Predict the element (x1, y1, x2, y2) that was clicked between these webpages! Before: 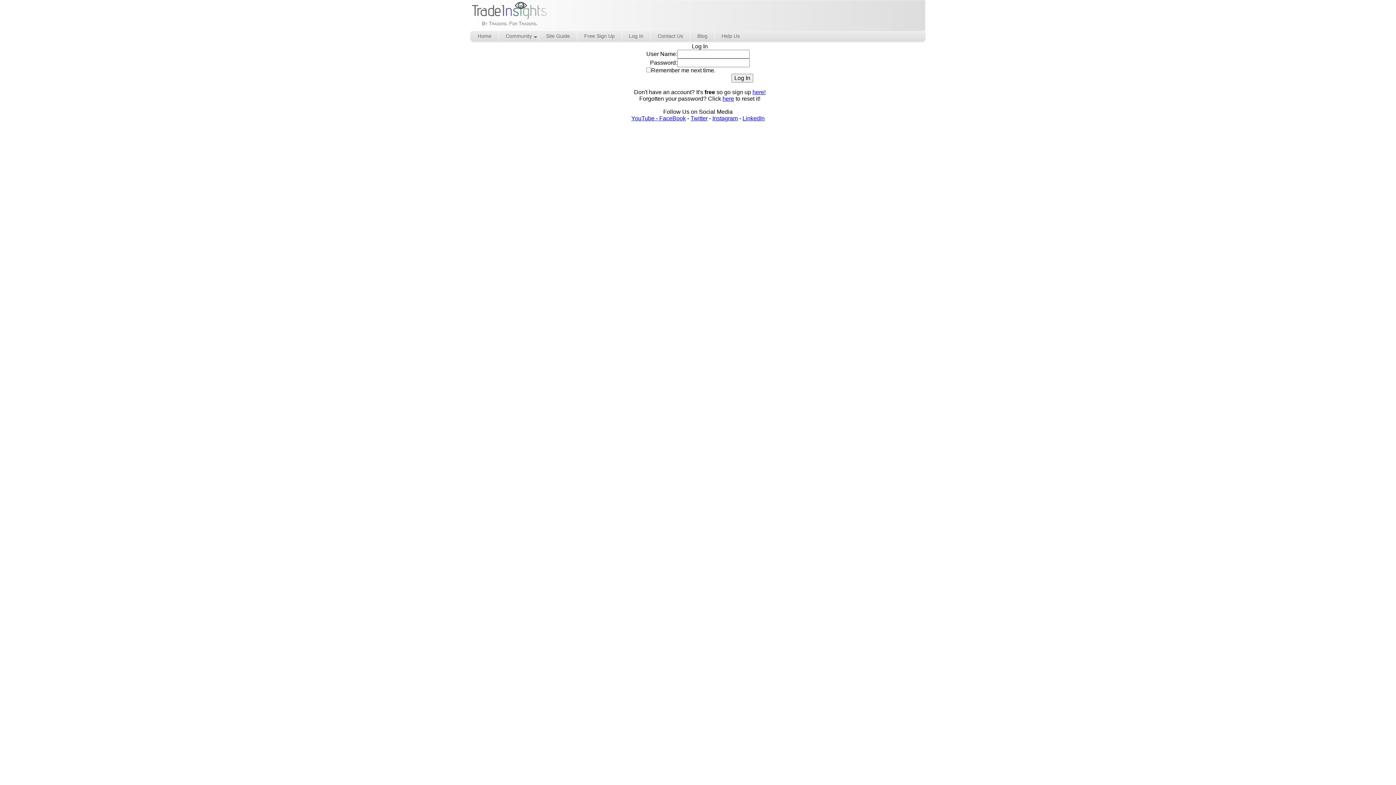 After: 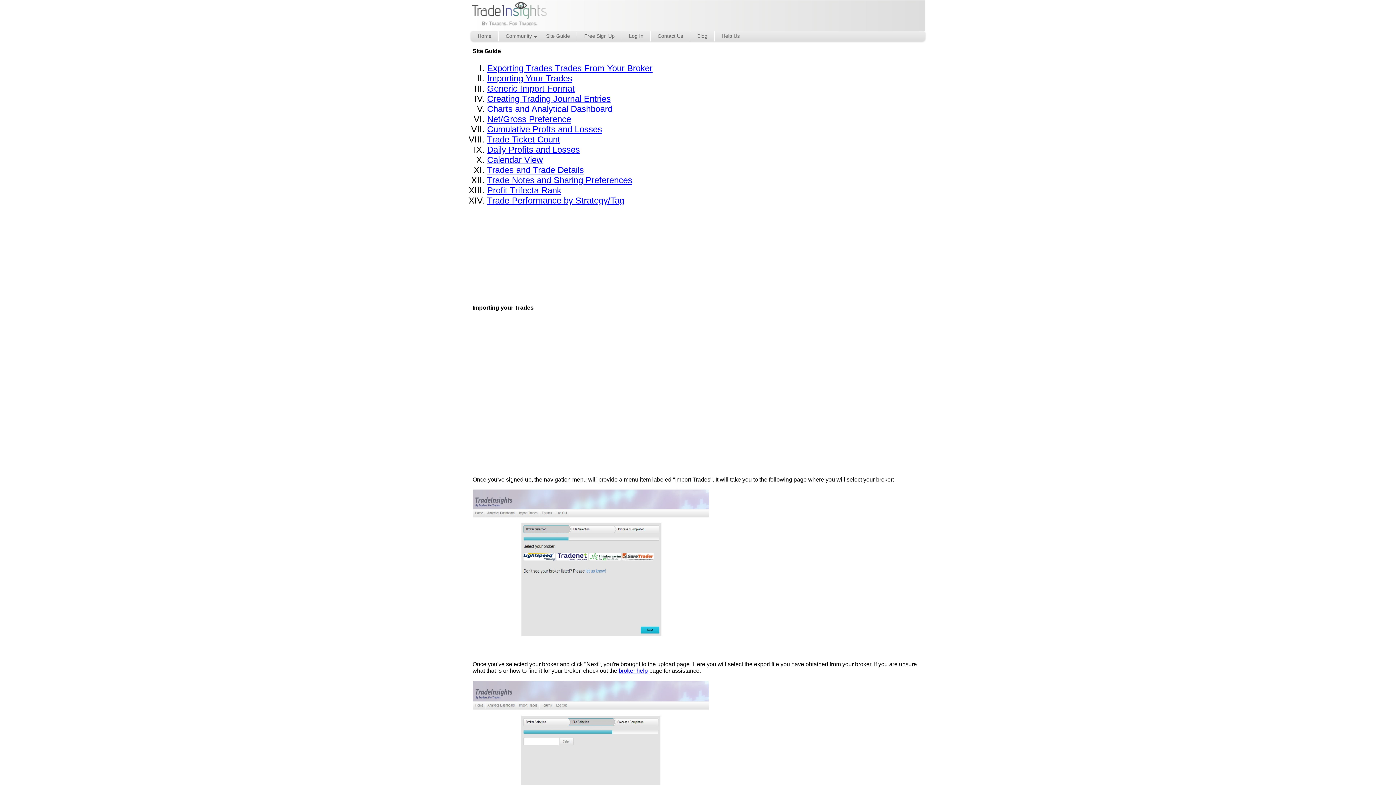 Action: bbox: (539, 30, 577, 41) label: Site Guide